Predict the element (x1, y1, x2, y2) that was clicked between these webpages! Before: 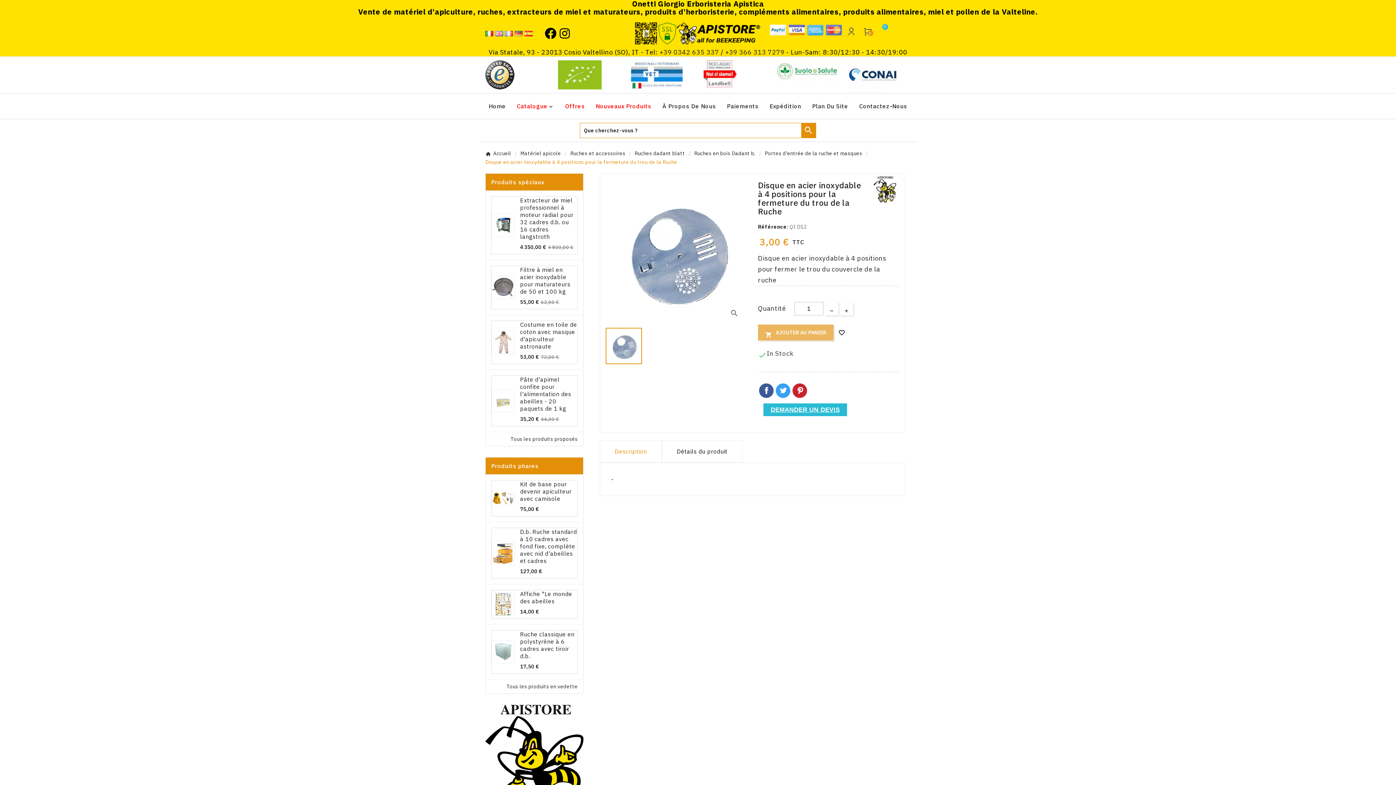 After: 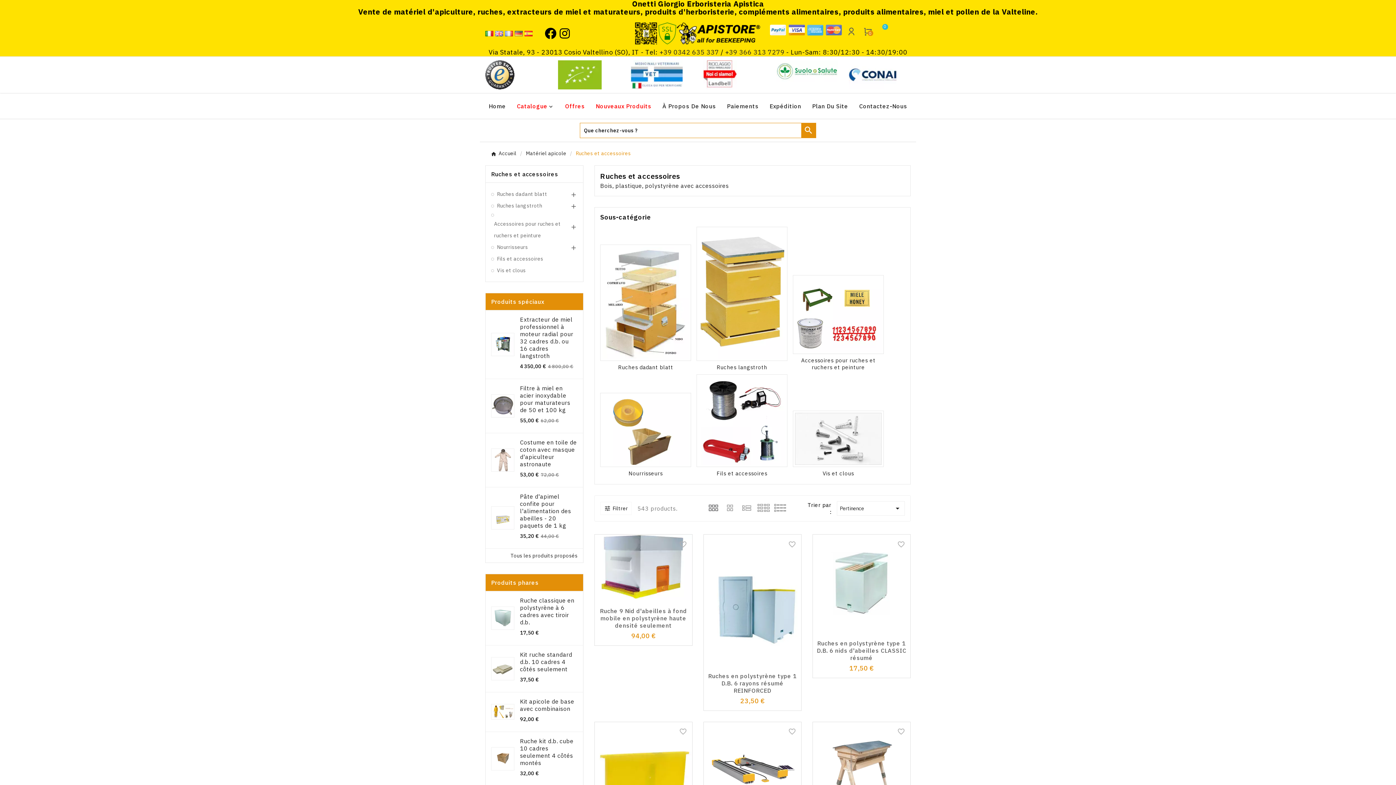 Action: label: Ruches et accessoires bbox: (570, 150, 625, 156)